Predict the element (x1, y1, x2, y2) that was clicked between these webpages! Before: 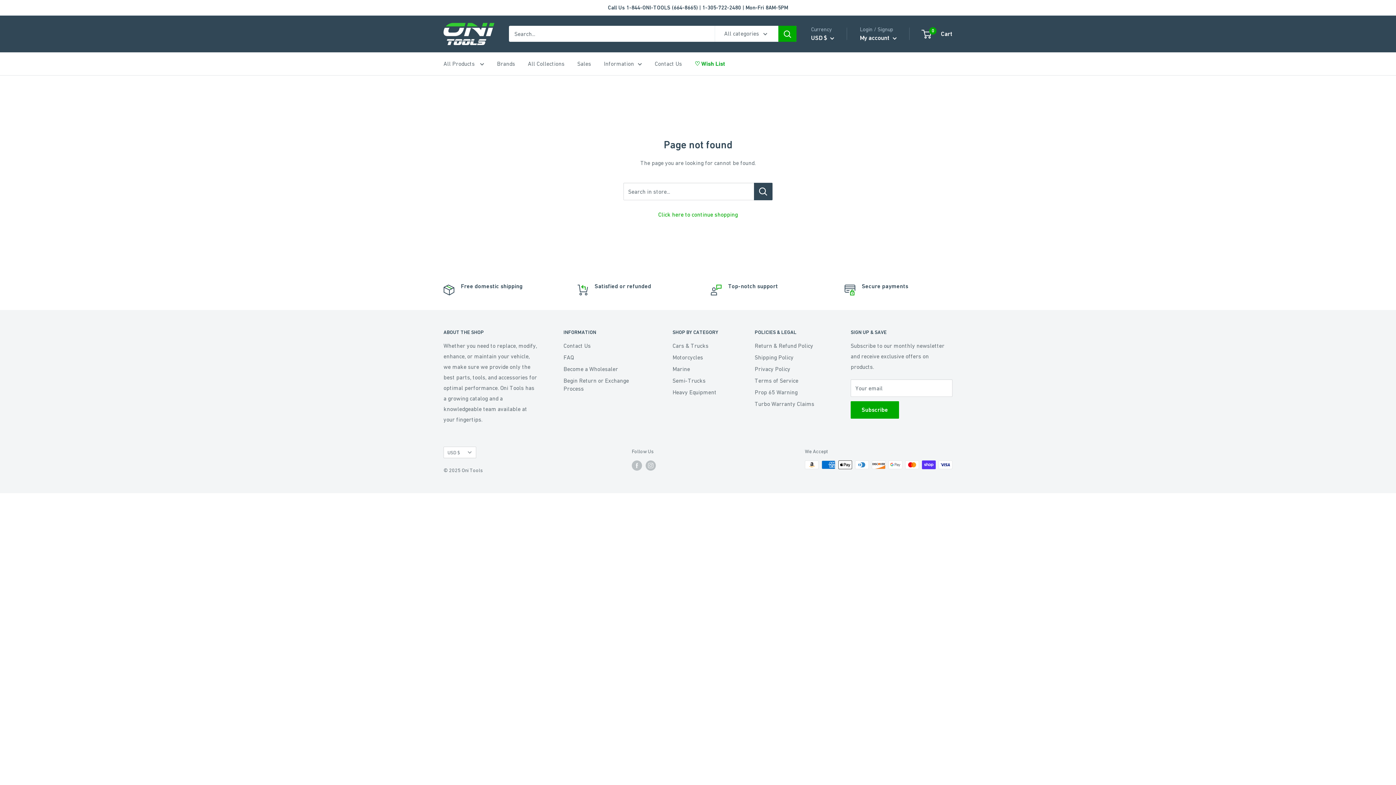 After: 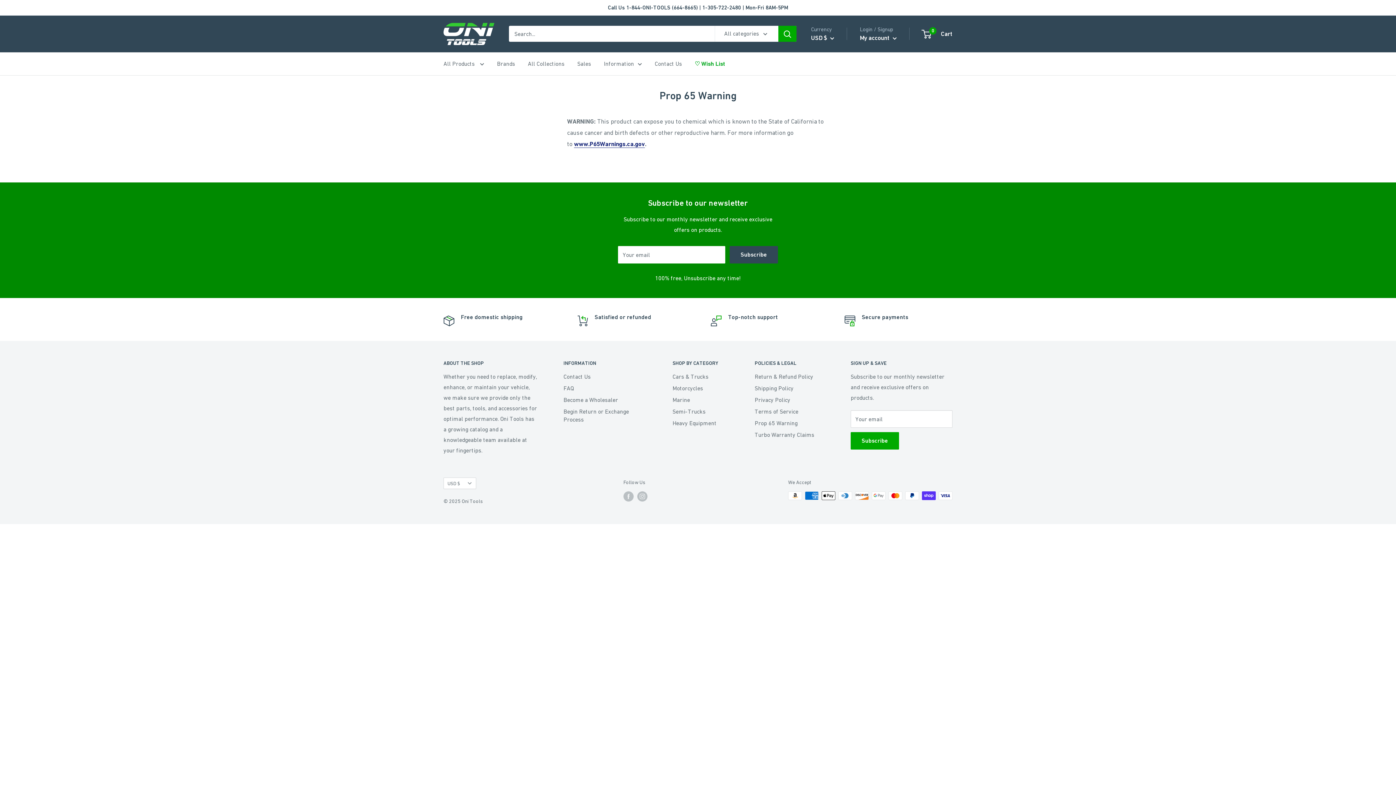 Action: label: Prop 65 Warning bbox: (754, 386, 825, 398)